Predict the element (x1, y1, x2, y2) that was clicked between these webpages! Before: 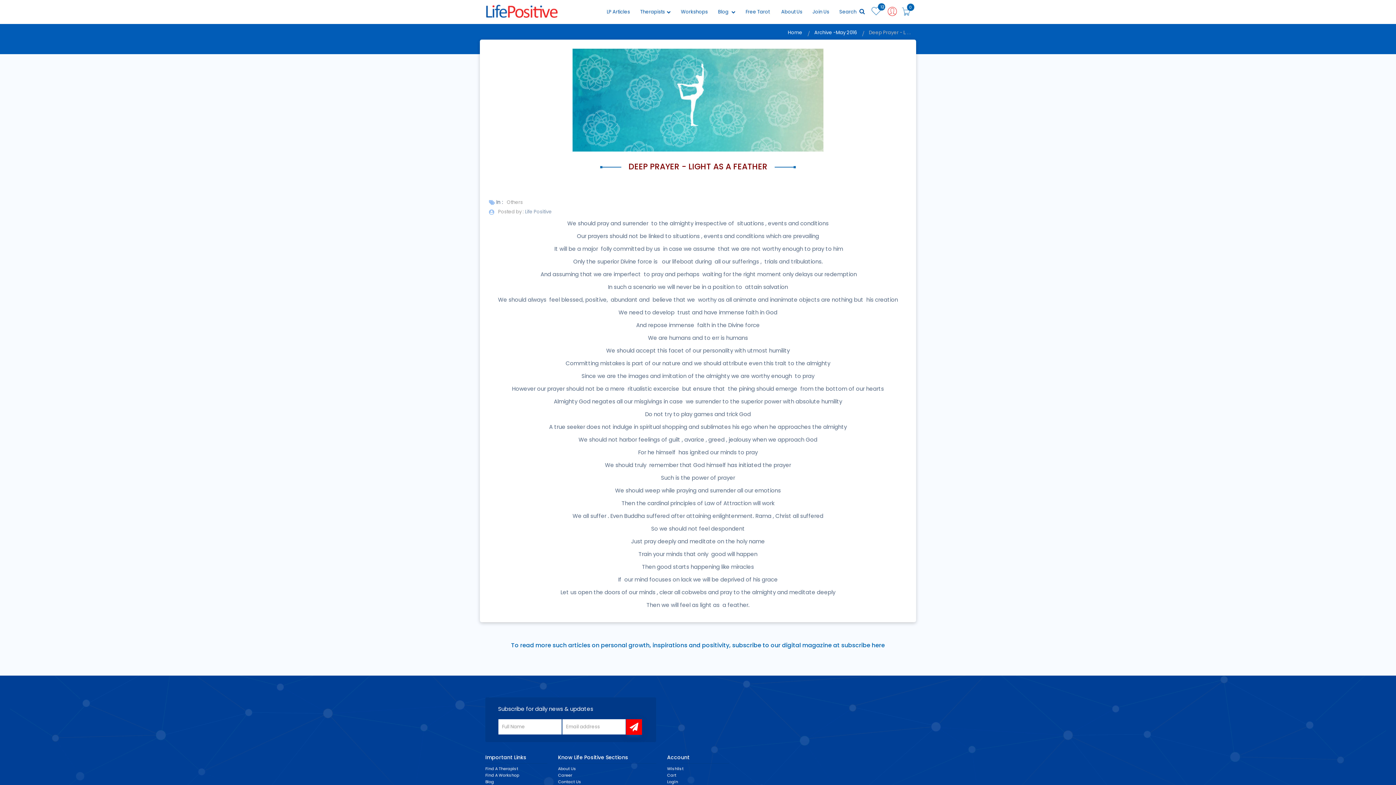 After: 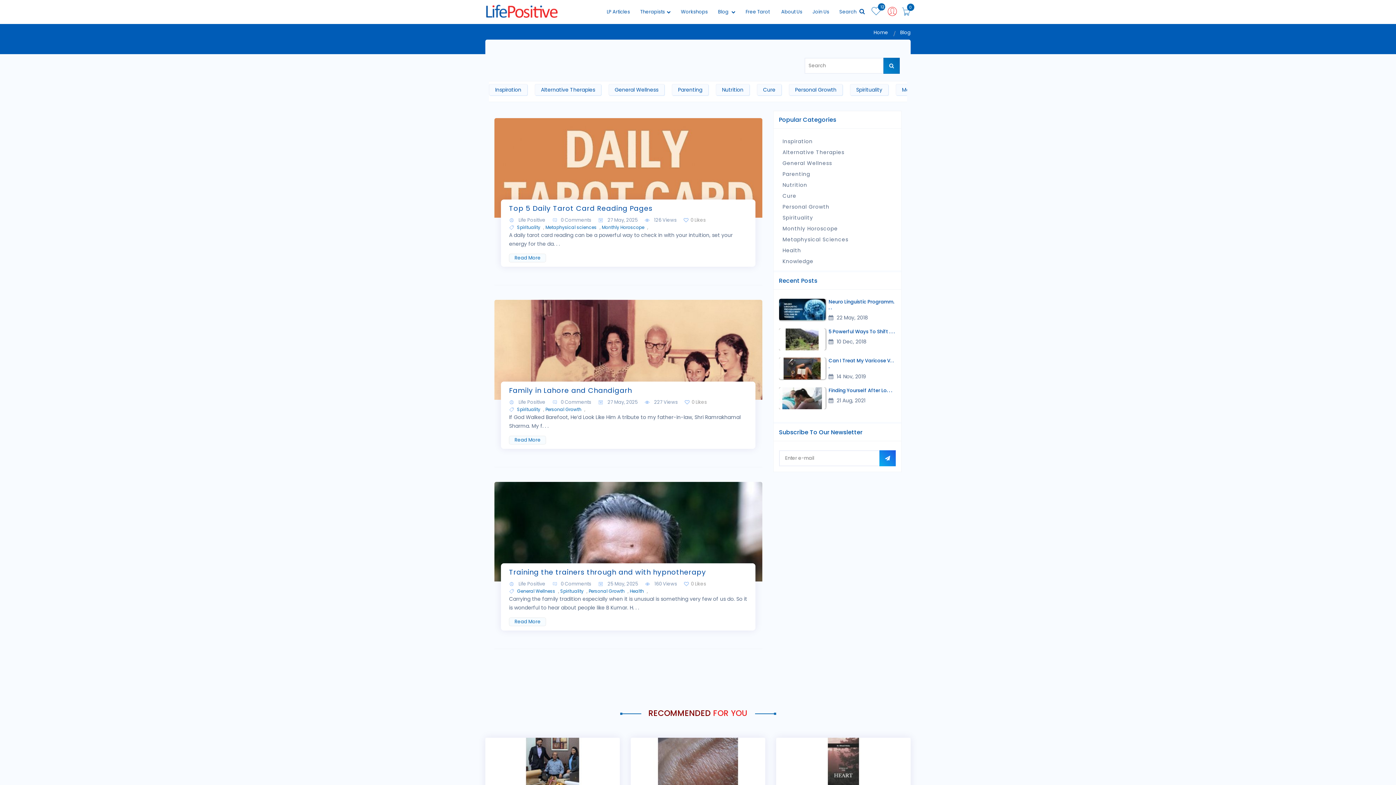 Action: bbox: (713, 0, 740, 24) label: Blog 